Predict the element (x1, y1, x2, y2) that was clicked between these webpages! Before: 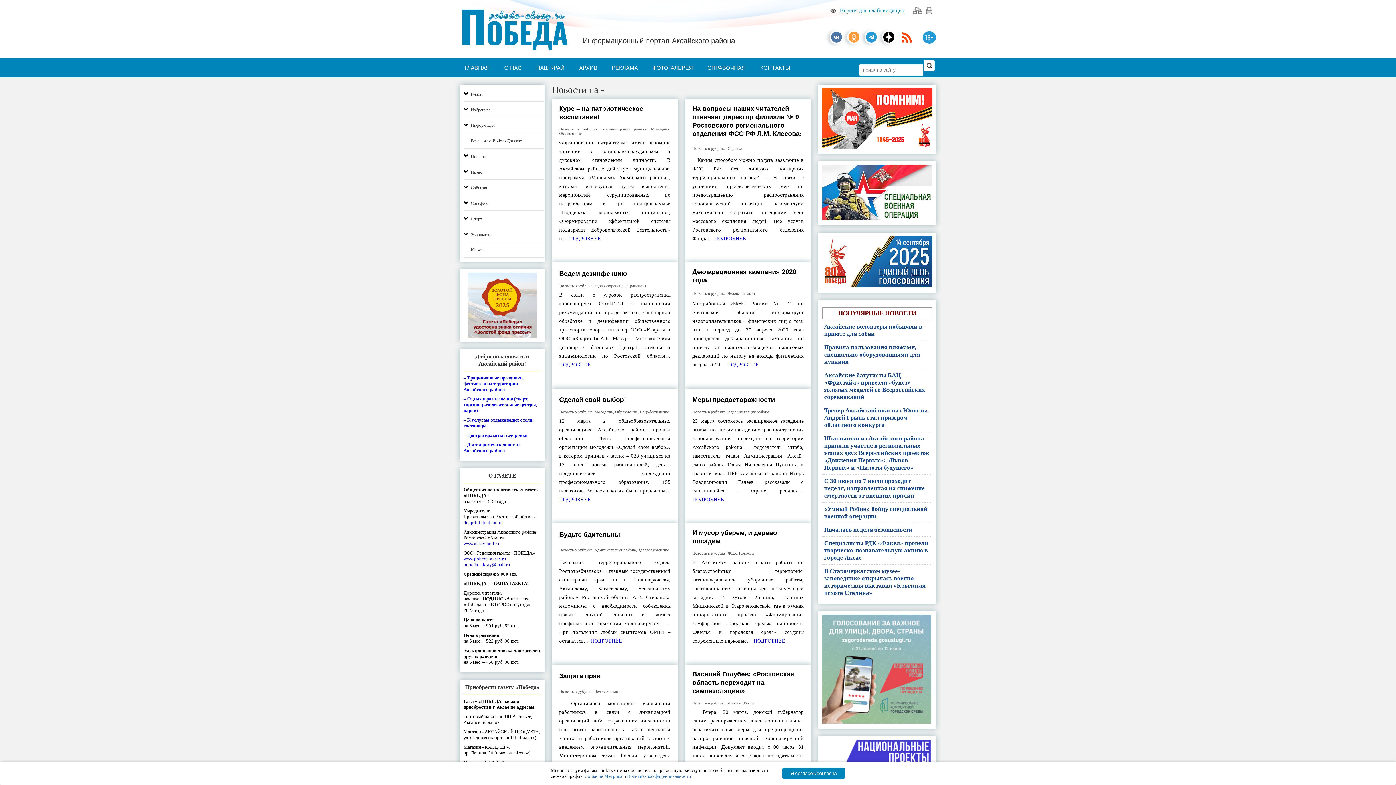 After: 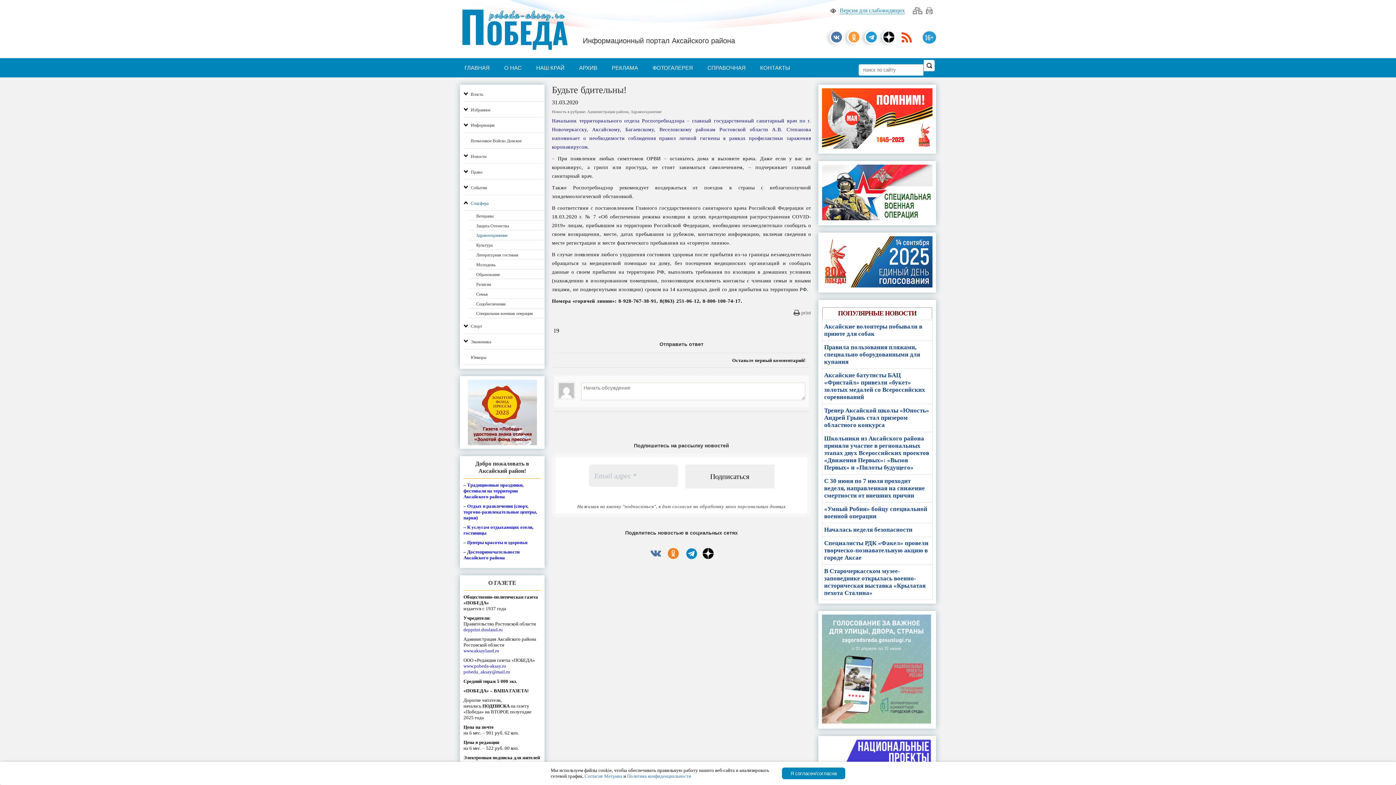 Action: label: Будьте бдительны! bbox: (559, 530, 622, 539)